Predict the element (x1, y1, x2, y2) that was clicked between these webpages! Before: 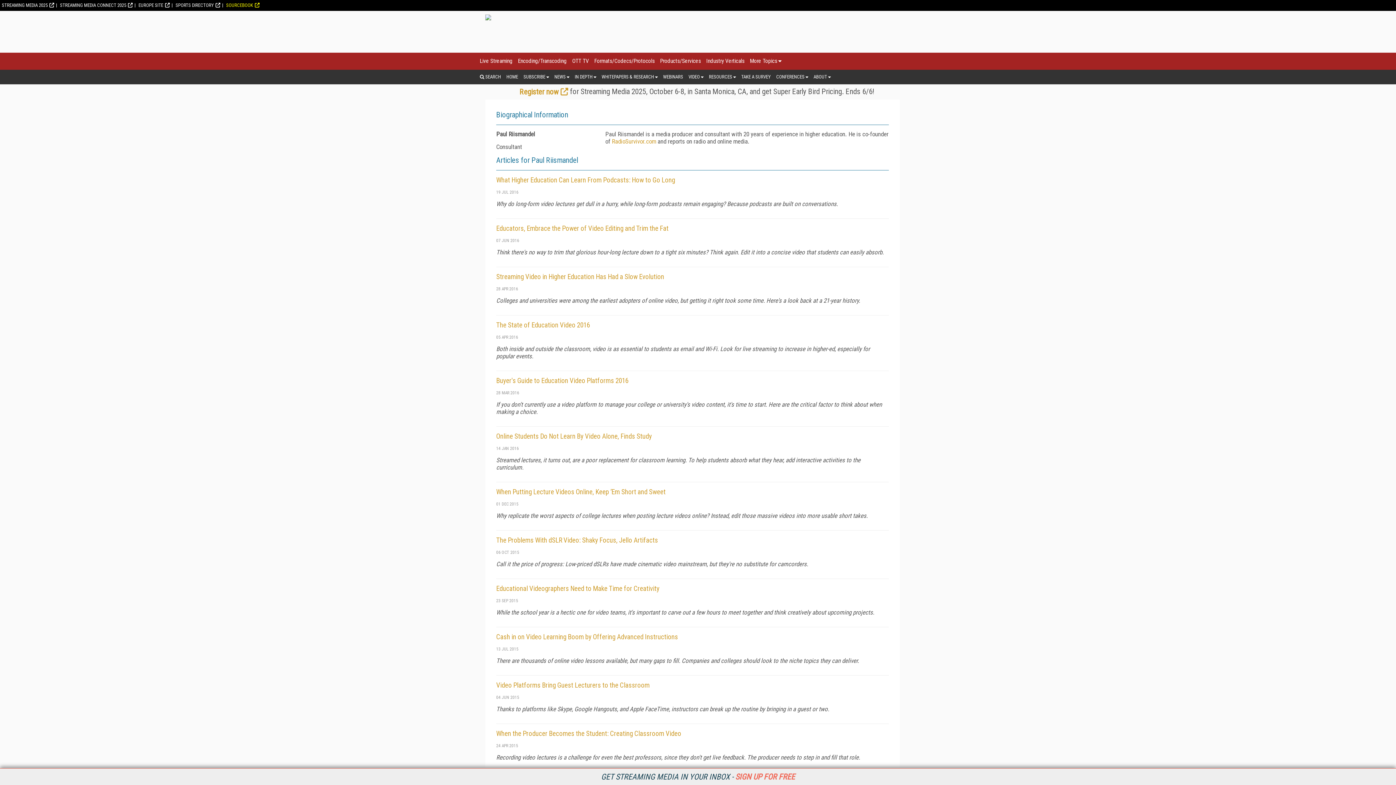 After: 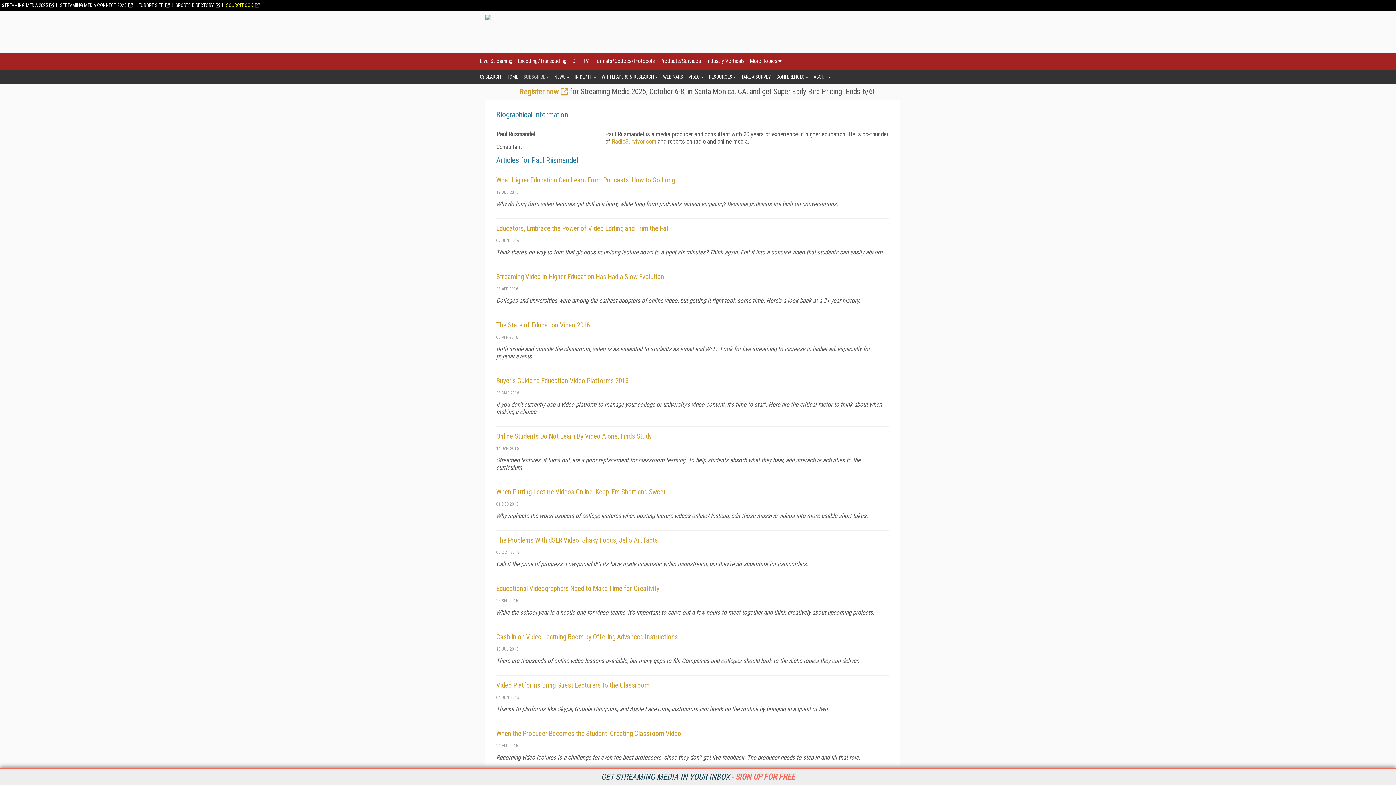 Action: label: SUBSCRIBE bbox: (523, 69, 549, 84)